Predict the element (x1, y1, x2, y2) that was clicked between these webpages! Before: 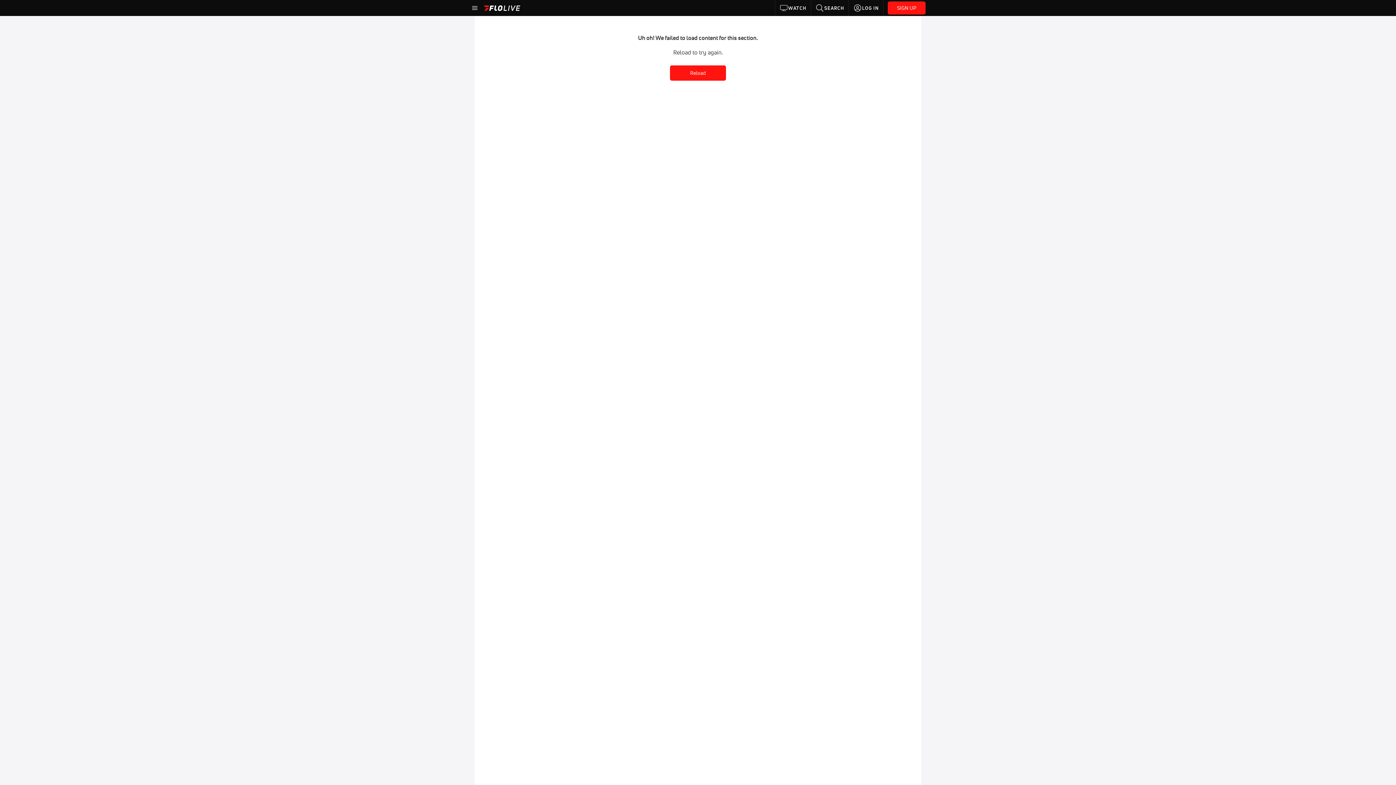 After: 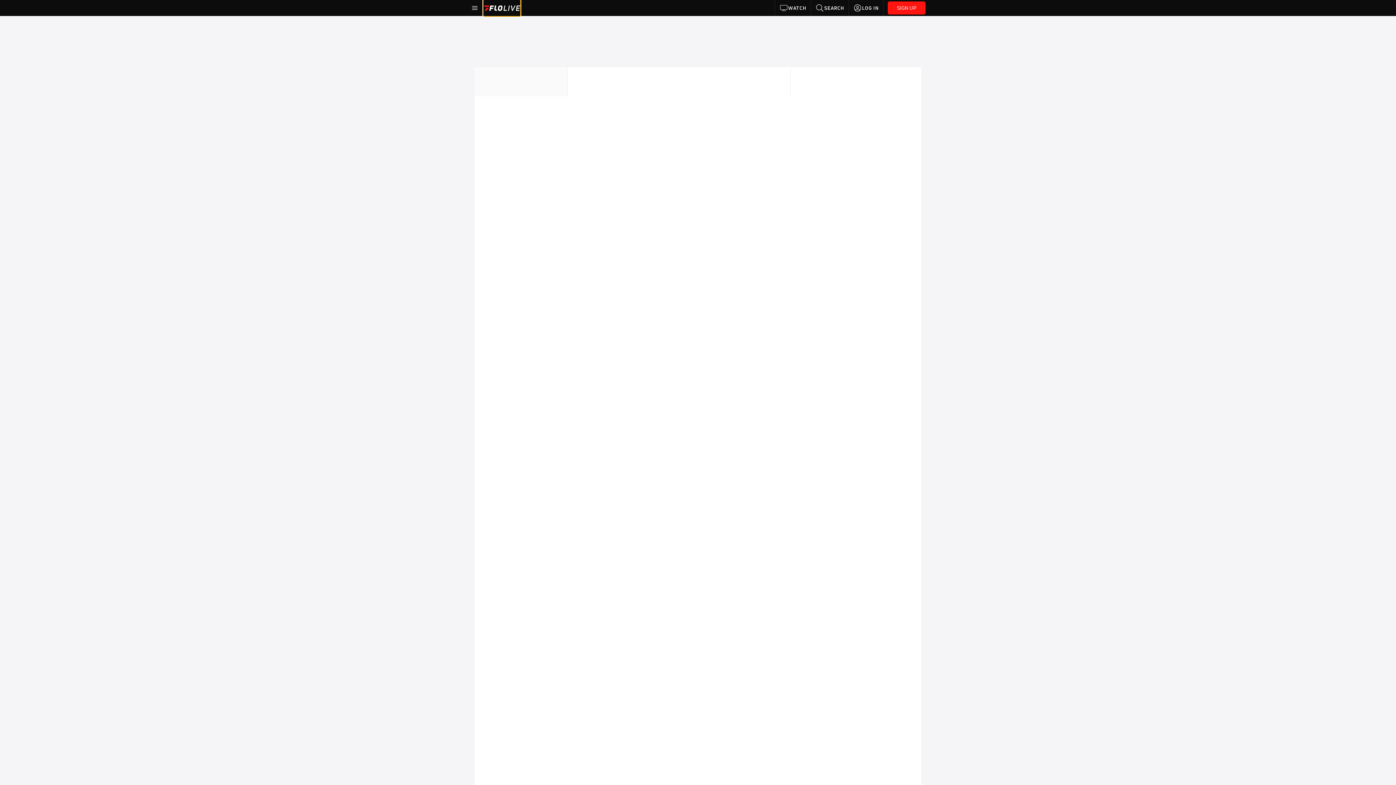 Action: bbox: (483, 0, 520, 16)